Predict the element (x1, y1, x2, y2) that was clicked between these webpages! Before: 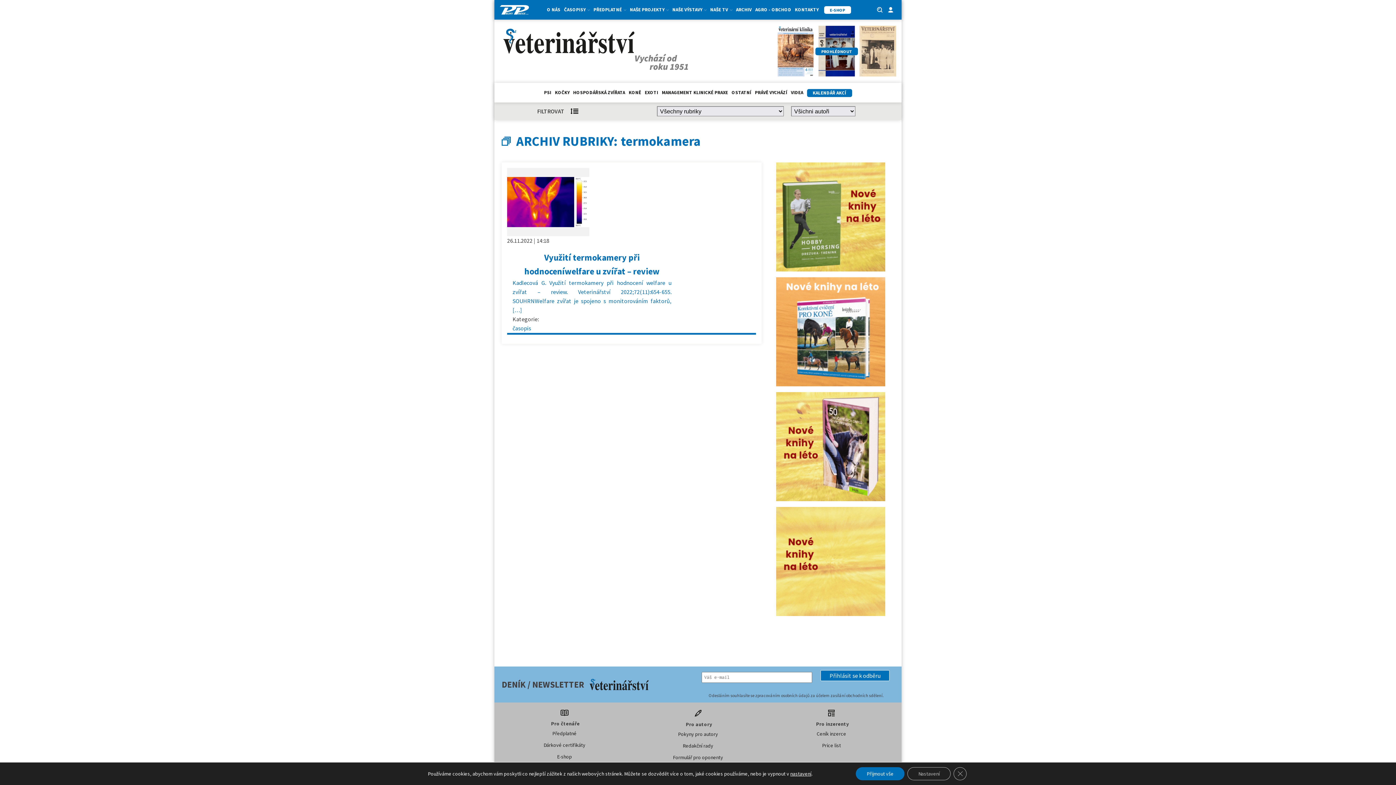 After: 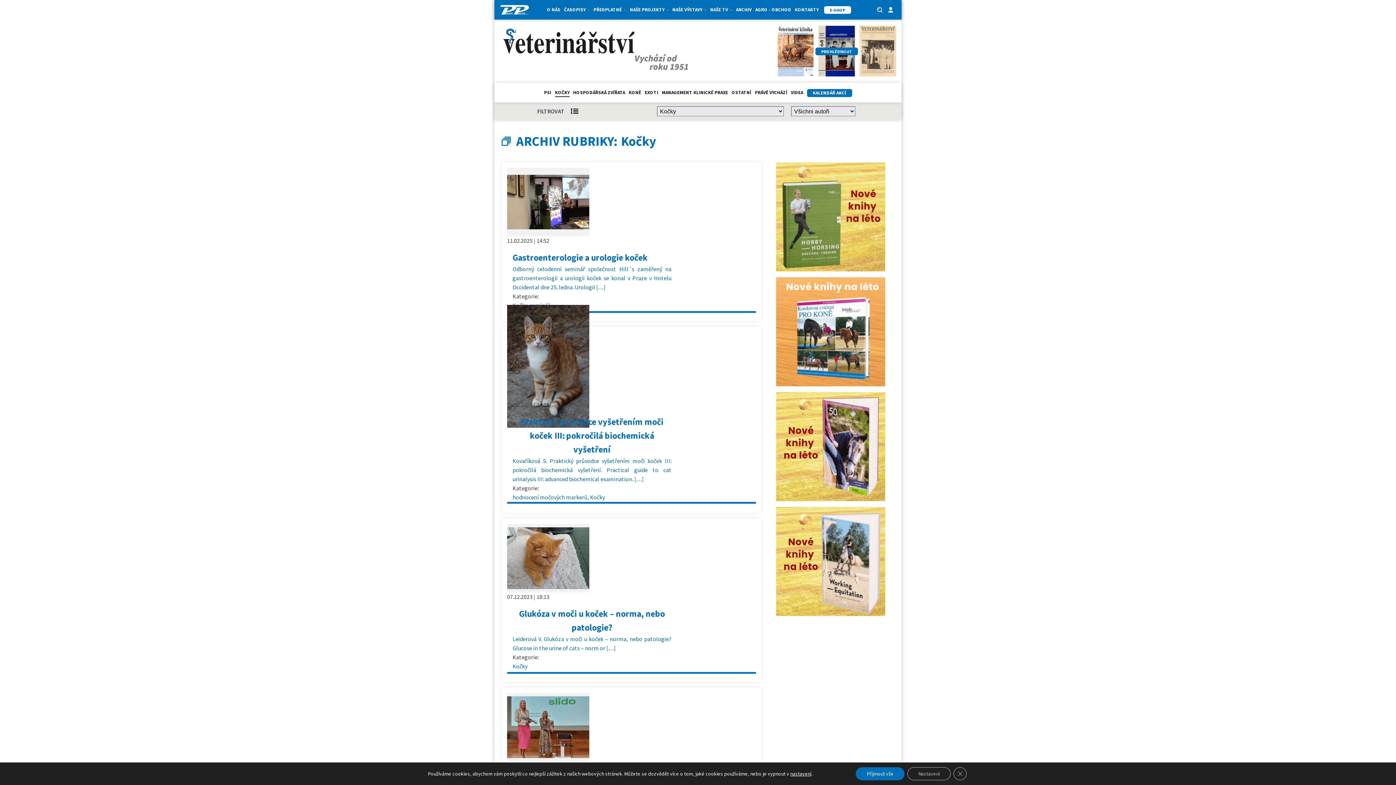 Action: label: KOČKY bbox: (555, 89, 569, 97)